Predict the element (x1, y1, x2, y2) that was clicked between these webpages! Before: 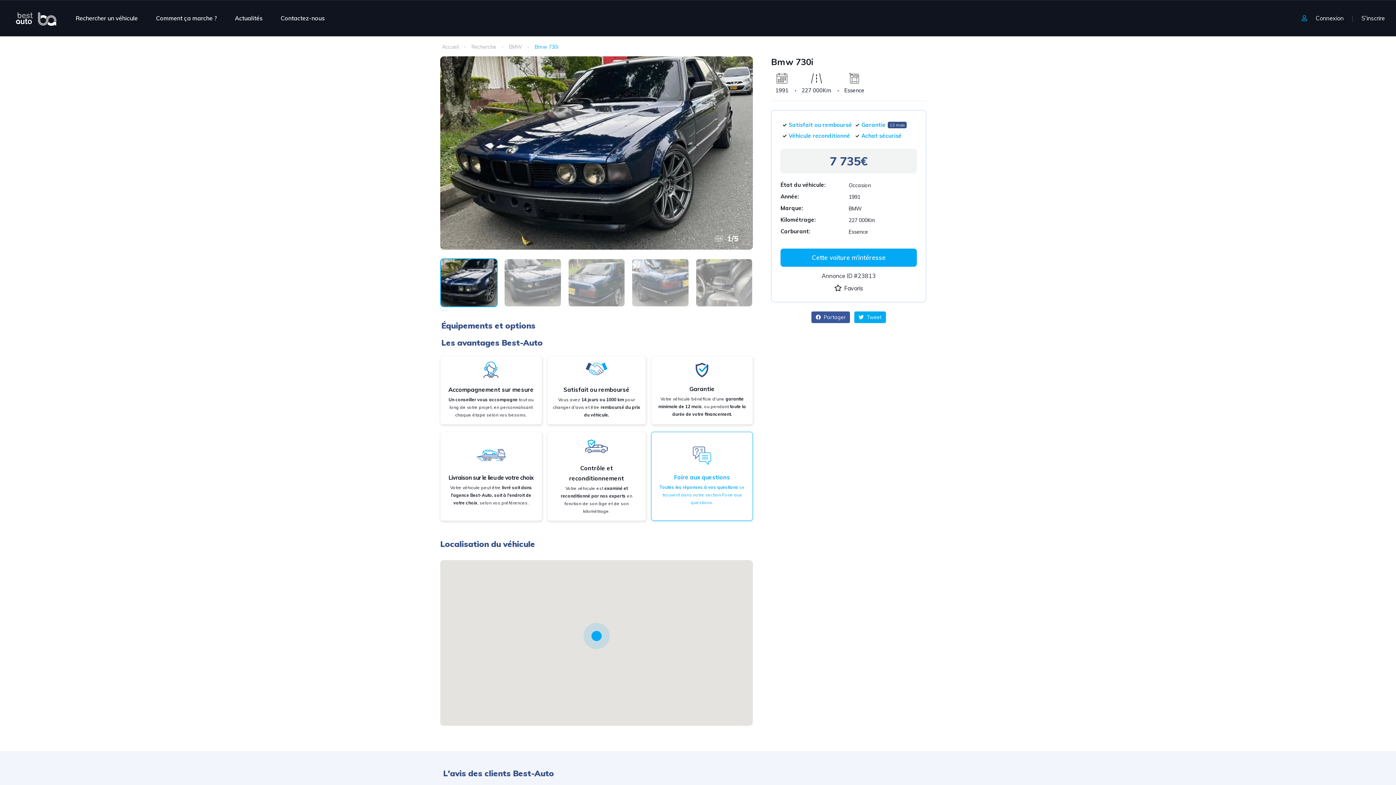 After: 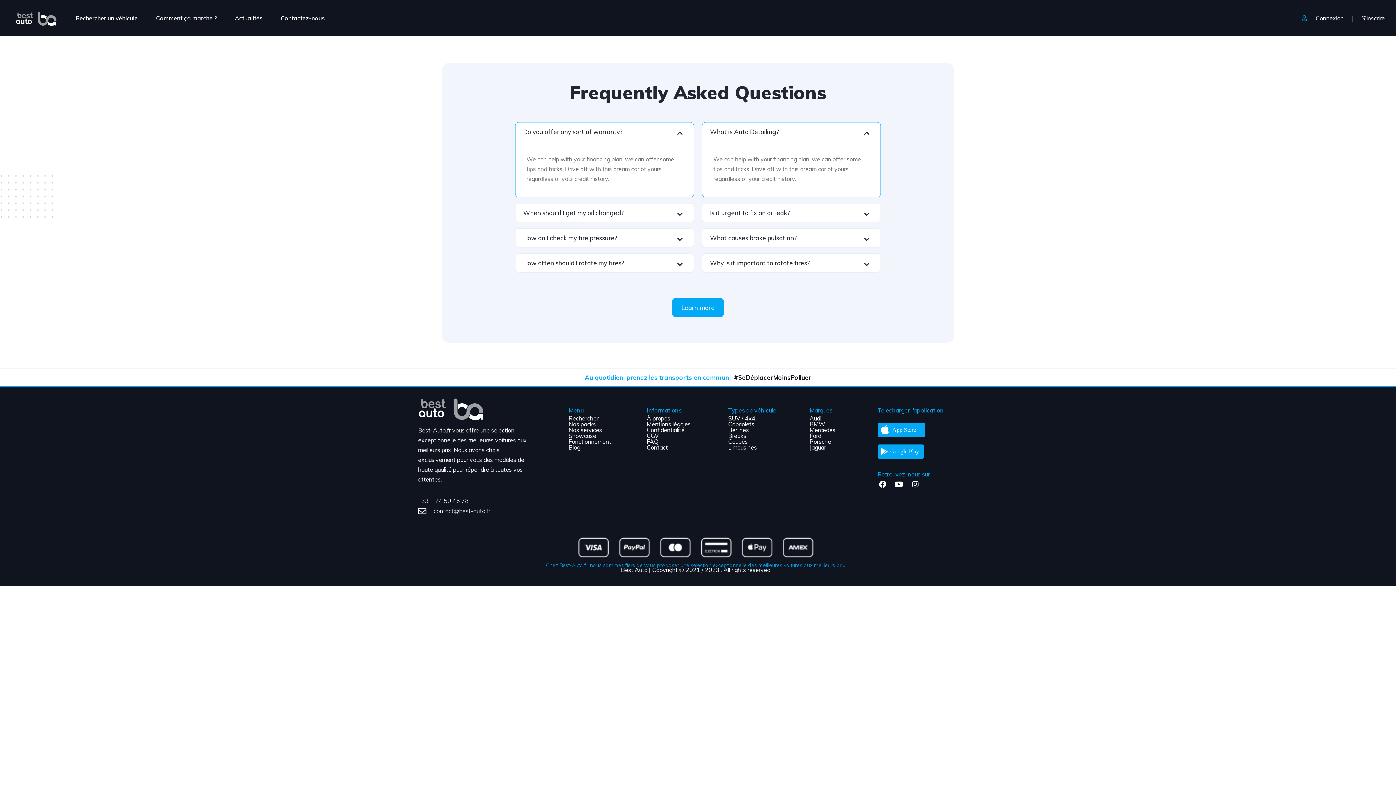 Action: bbox: (674, 473, 730, 481) label: Foire aux questions